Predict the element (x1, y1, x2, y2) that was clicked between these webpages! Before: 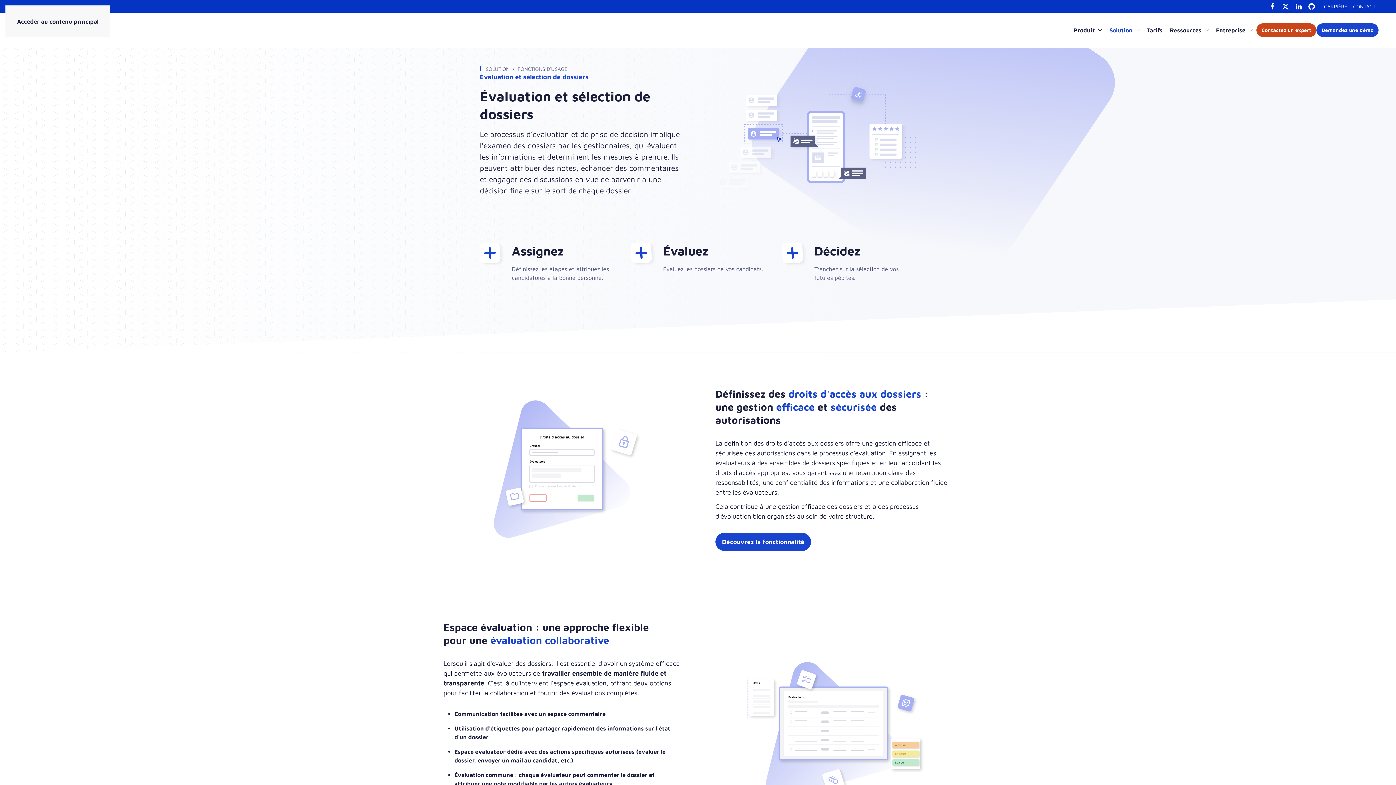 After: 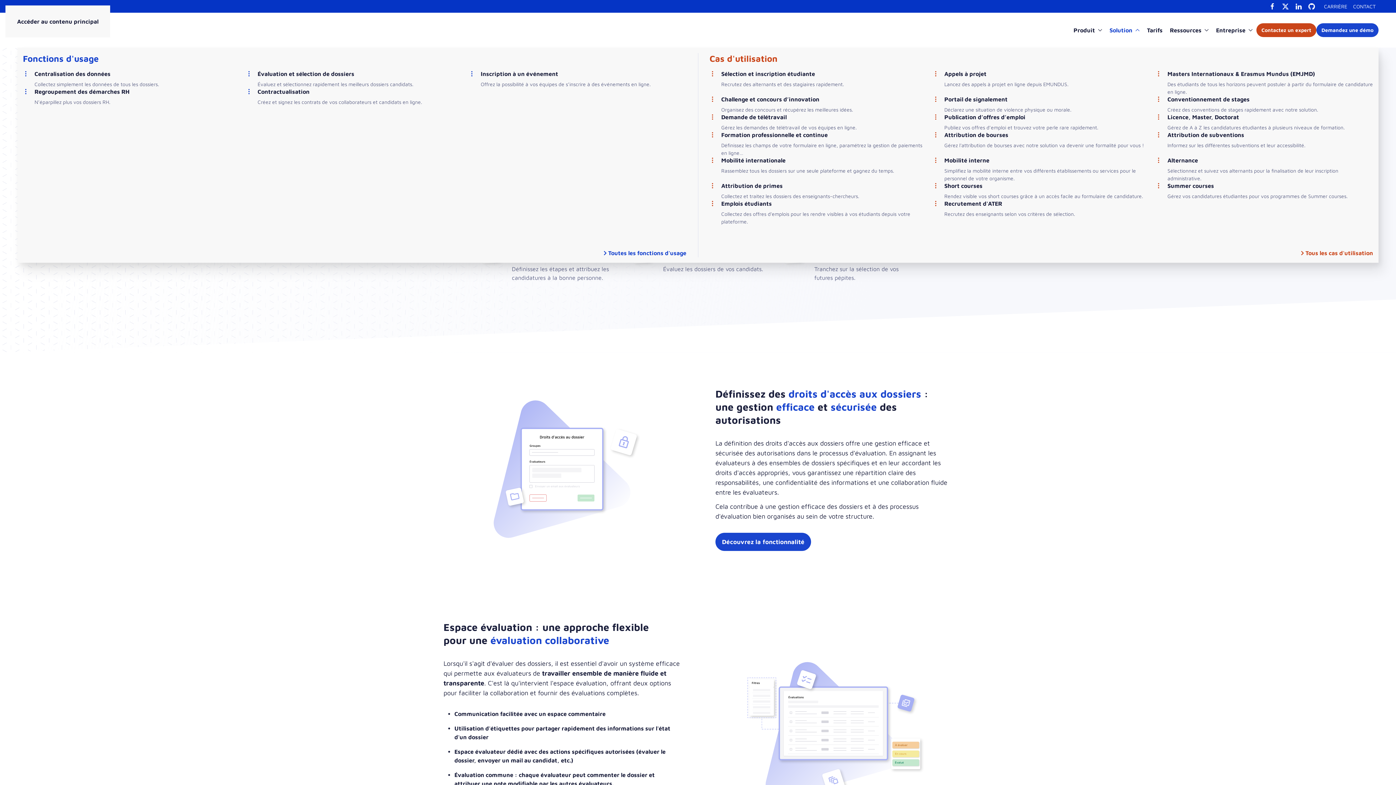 Action: label: Solution  bbox: (1106, 12, 1143, 47)